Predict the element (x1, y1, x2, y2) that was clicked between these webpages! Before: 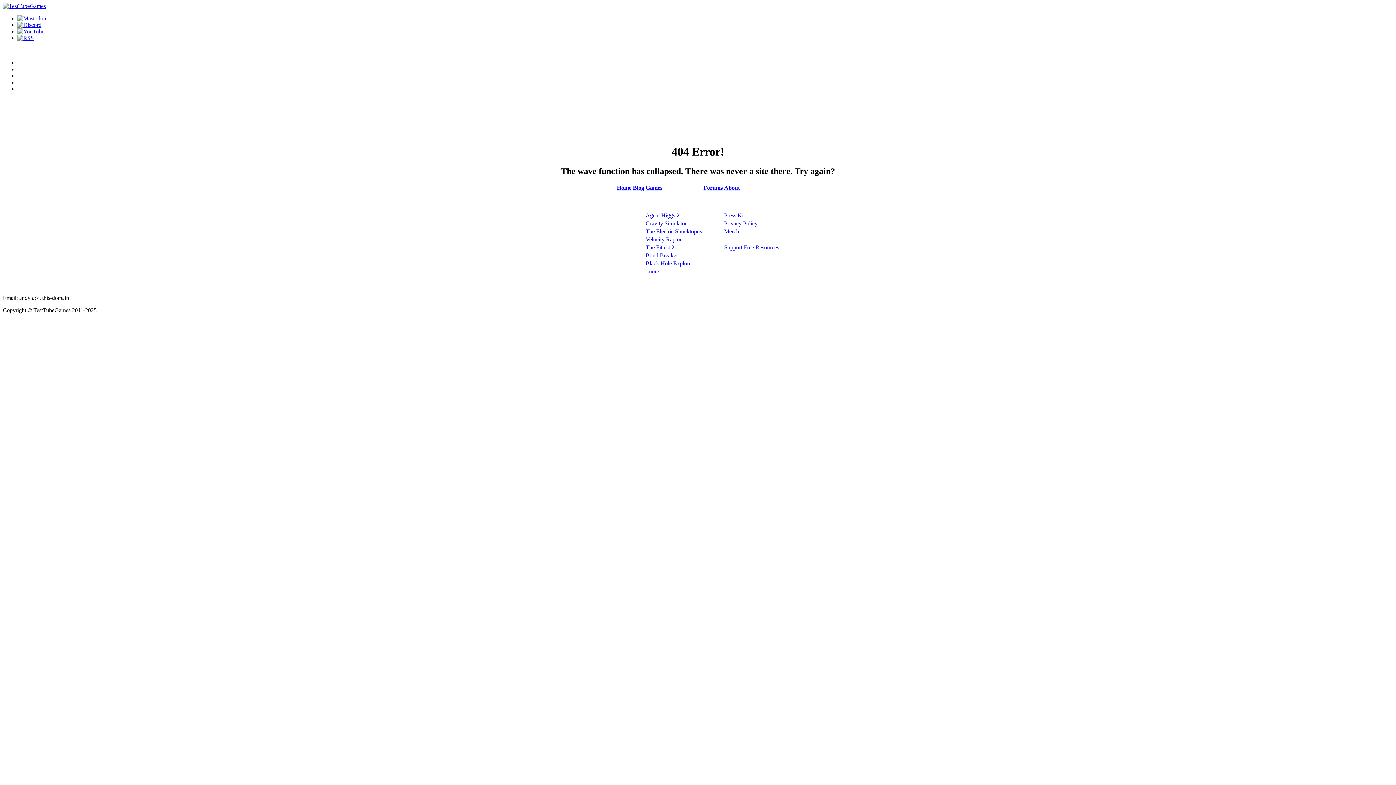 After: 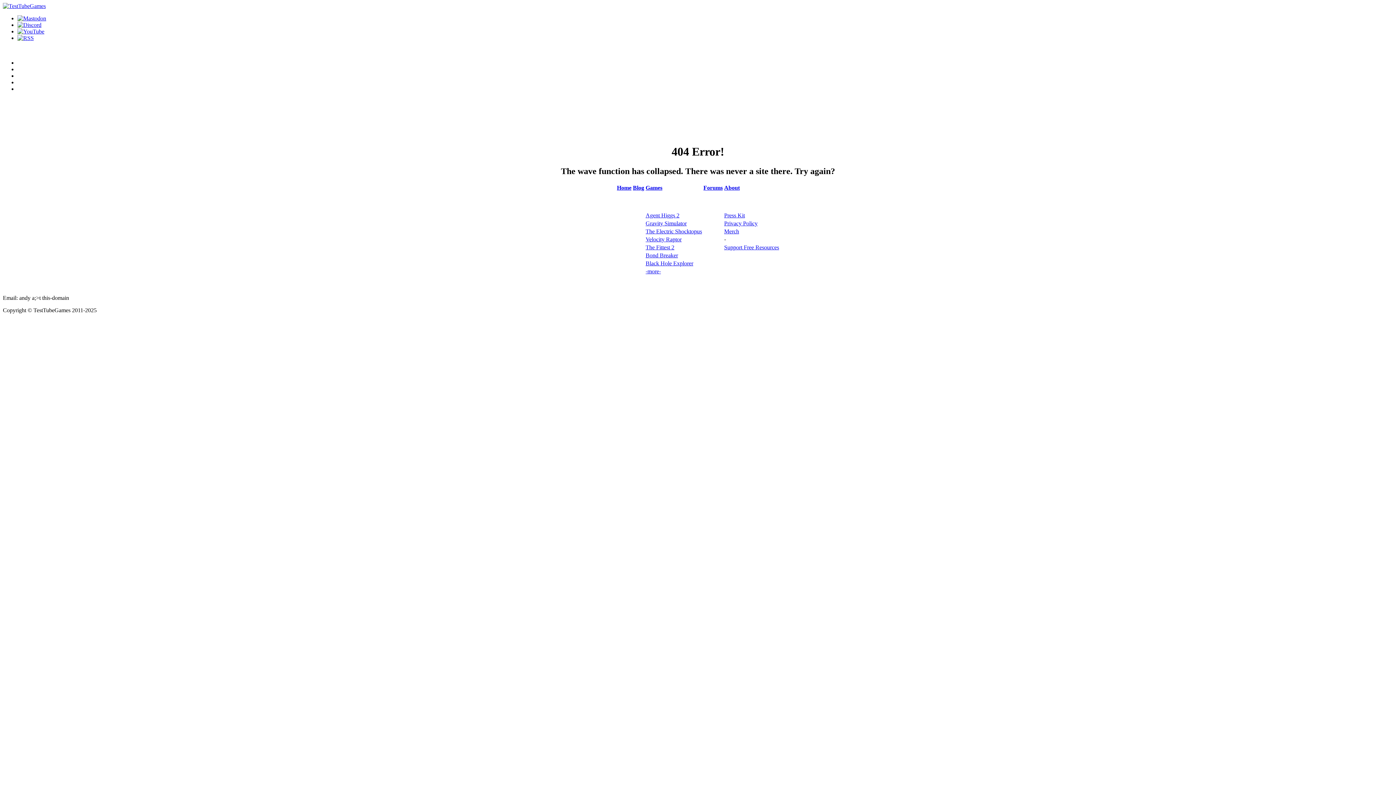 Action: label: The Fittest 2 bbox: (645, 244, 674, 250)